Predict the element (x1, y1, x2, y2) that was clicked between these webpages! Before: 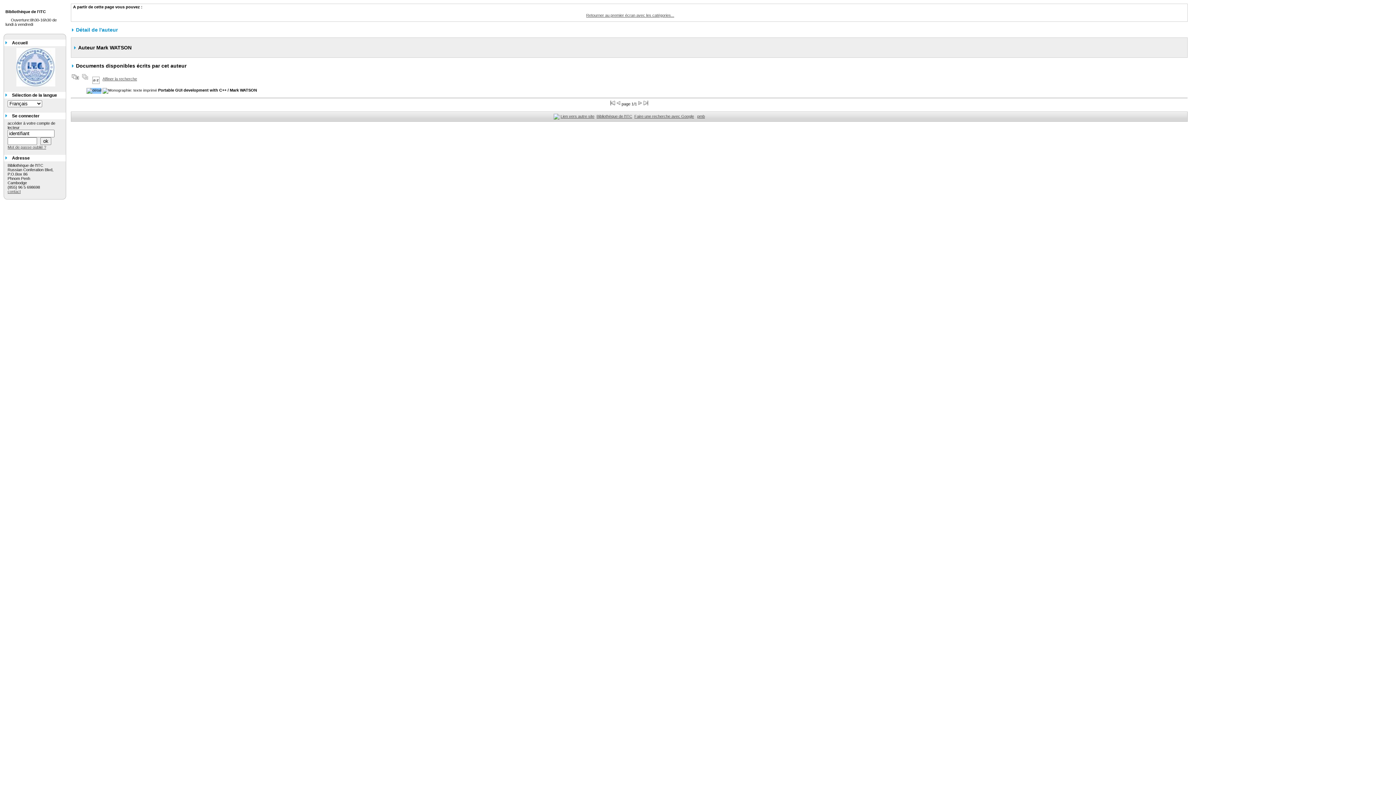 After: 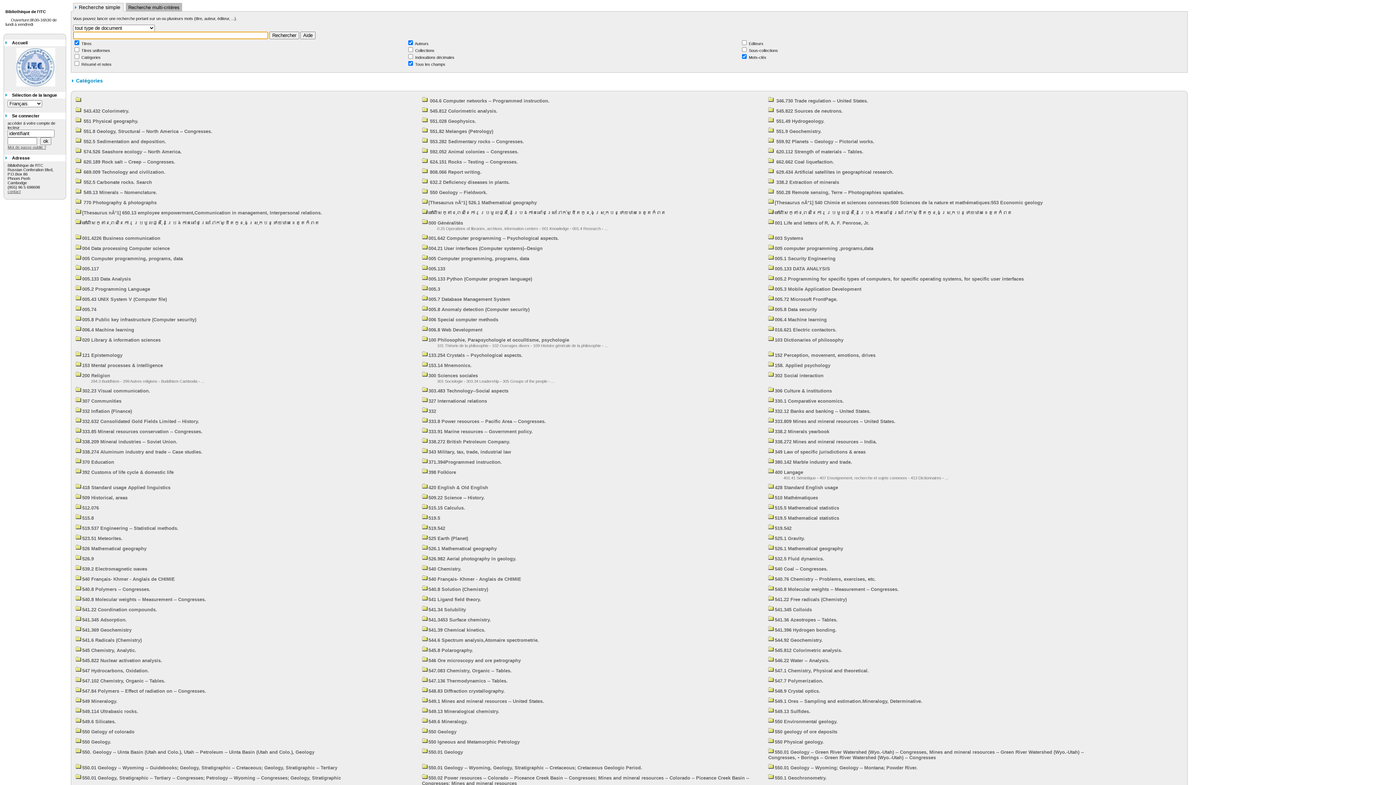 Action: bbox: (586, 13, 674, 17) label: Retourner au premier écran avec les catégories...